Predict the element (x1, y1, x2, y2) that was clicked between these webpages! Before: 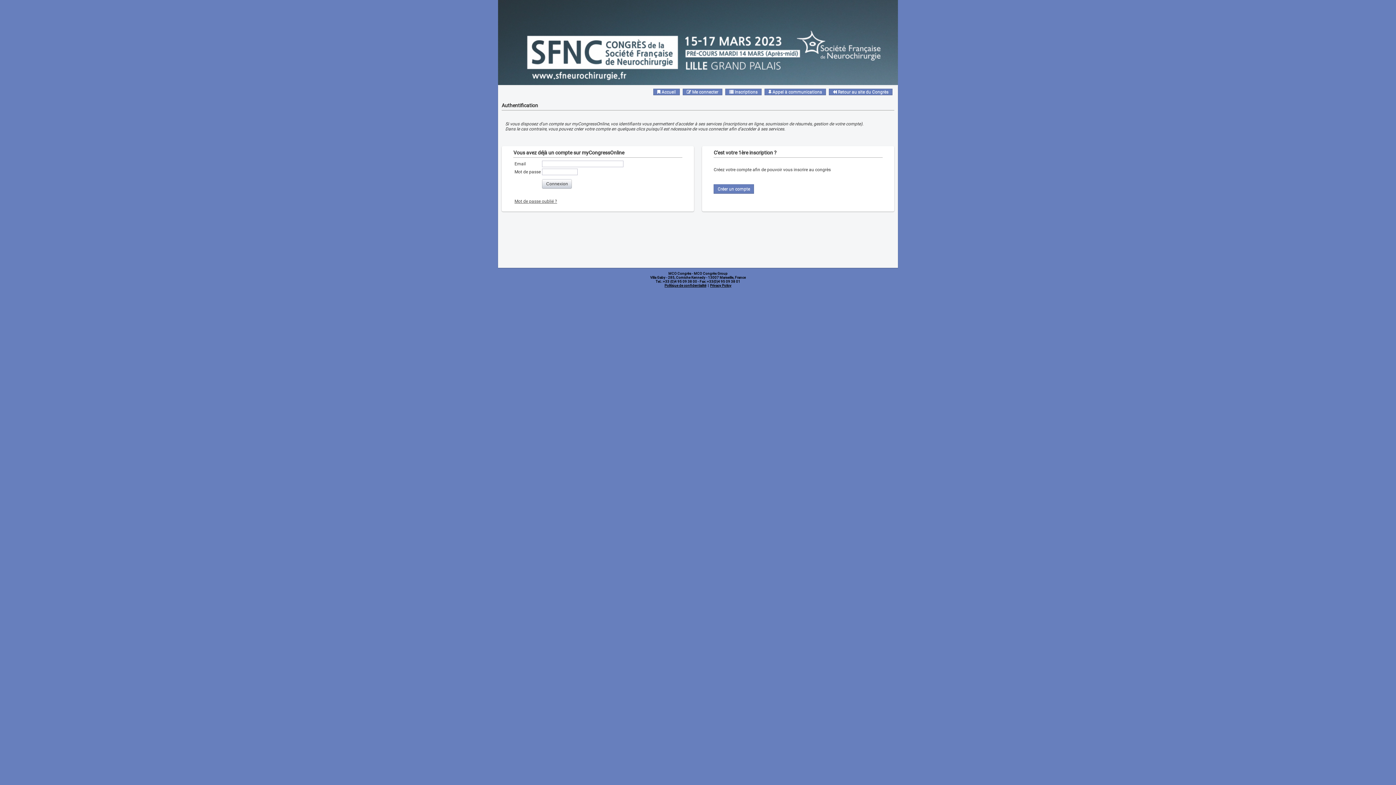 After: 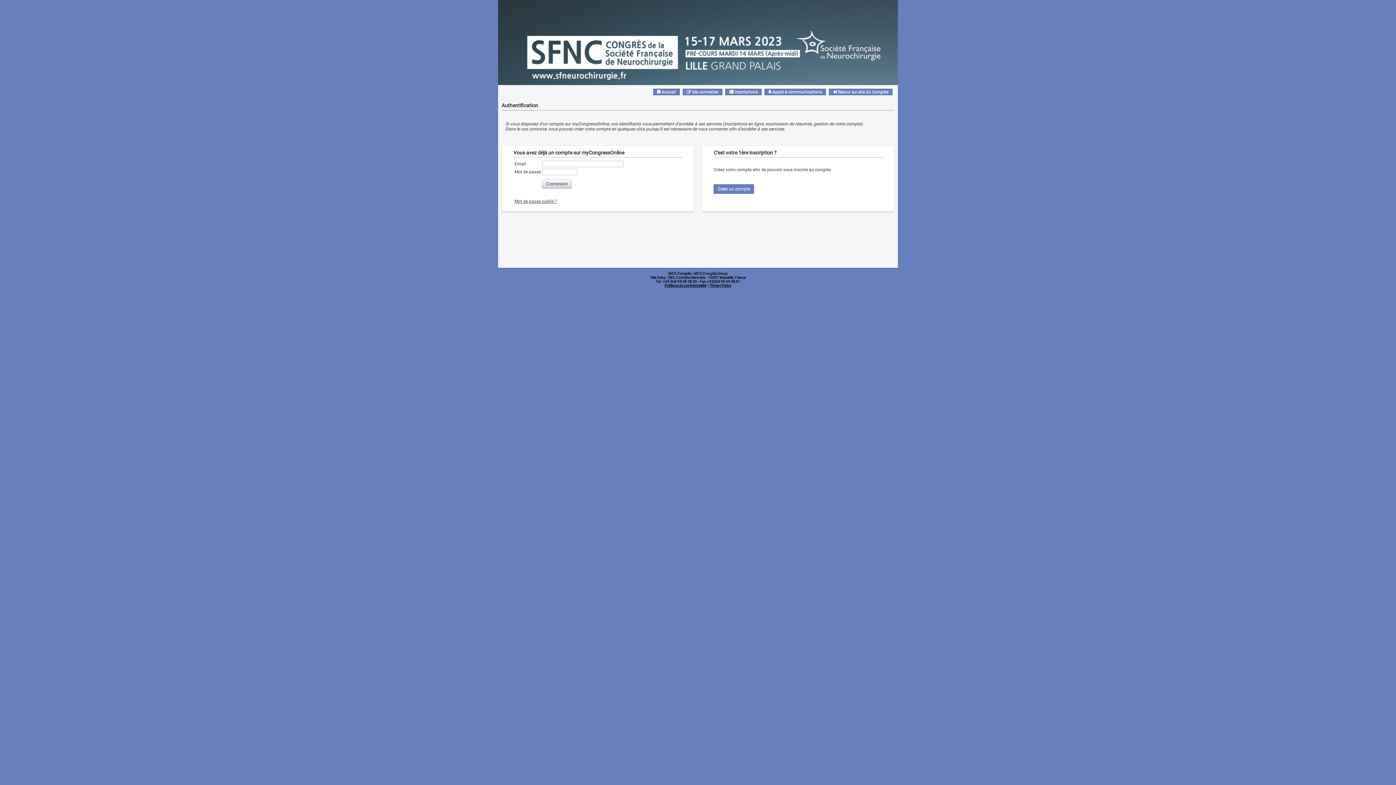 Action: bbox: (710, 283, 731, 287) label: Privacy Policy